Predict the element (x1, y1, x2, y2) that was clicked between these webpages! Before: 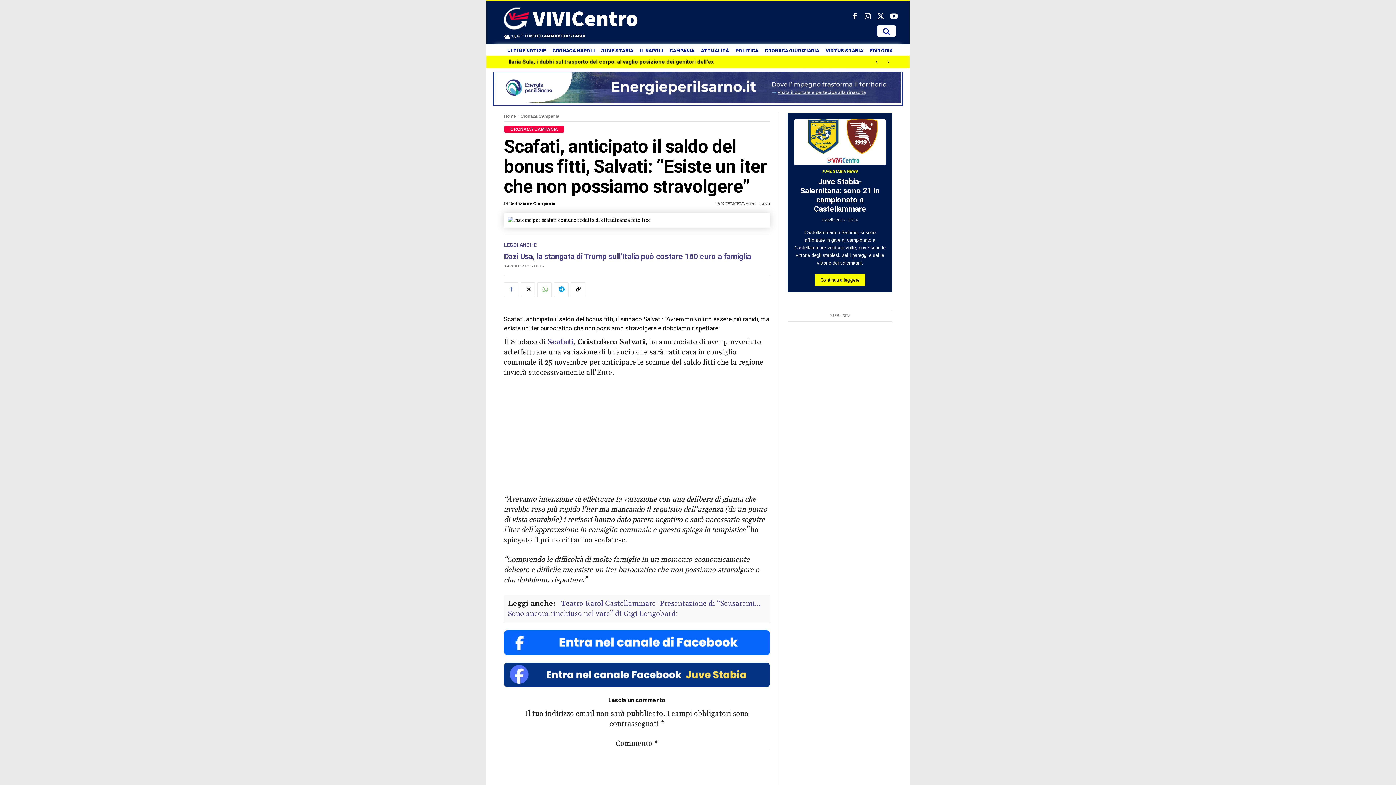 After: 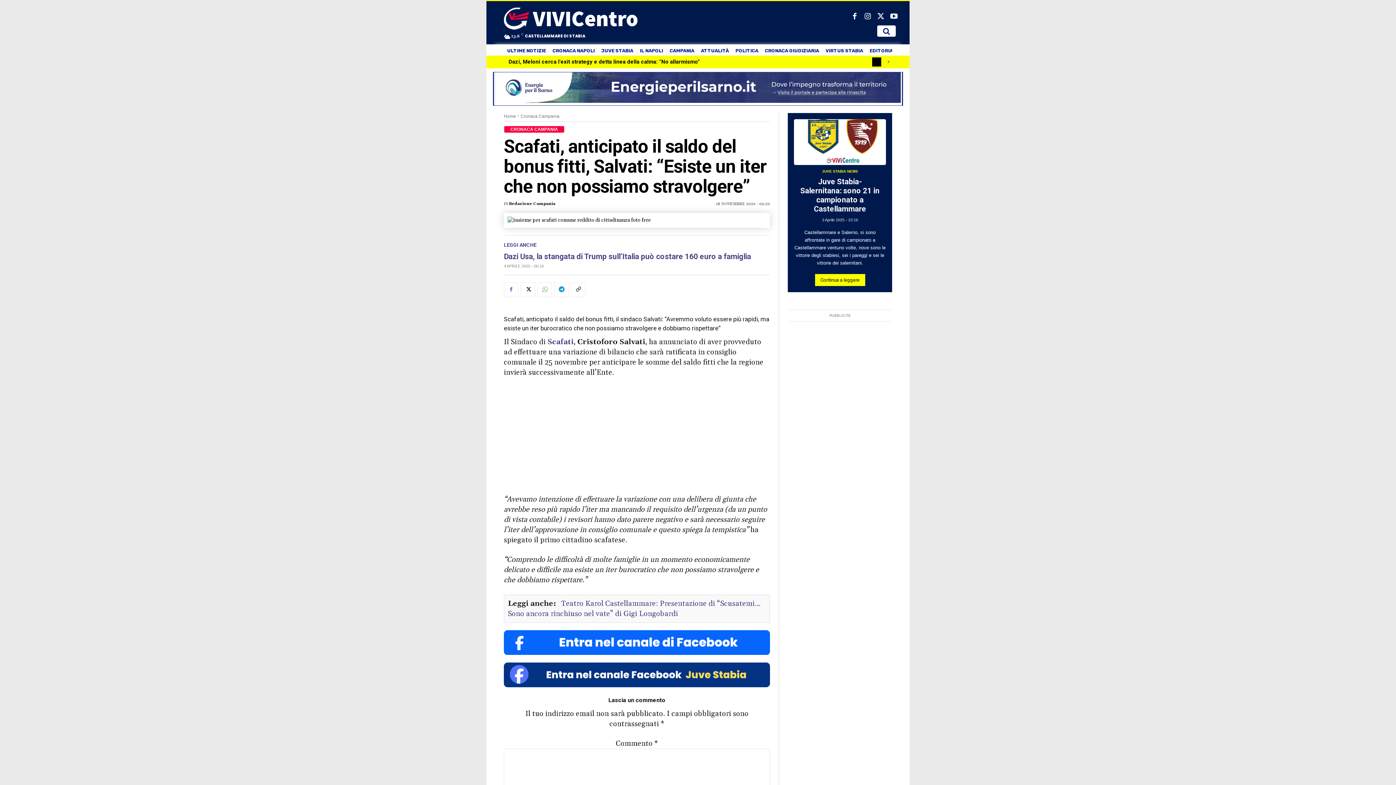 Action: bbox: (872, 57, 881, 66) label: prev